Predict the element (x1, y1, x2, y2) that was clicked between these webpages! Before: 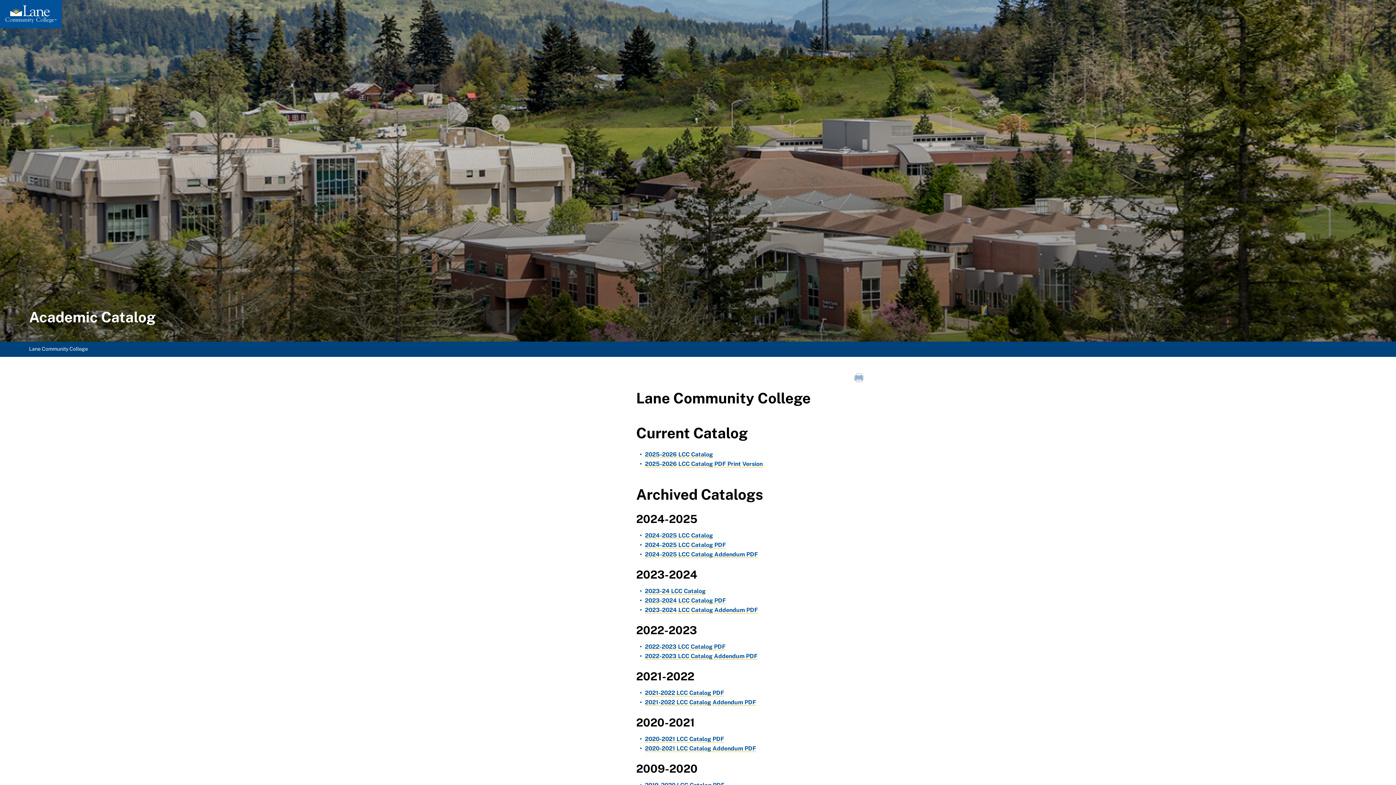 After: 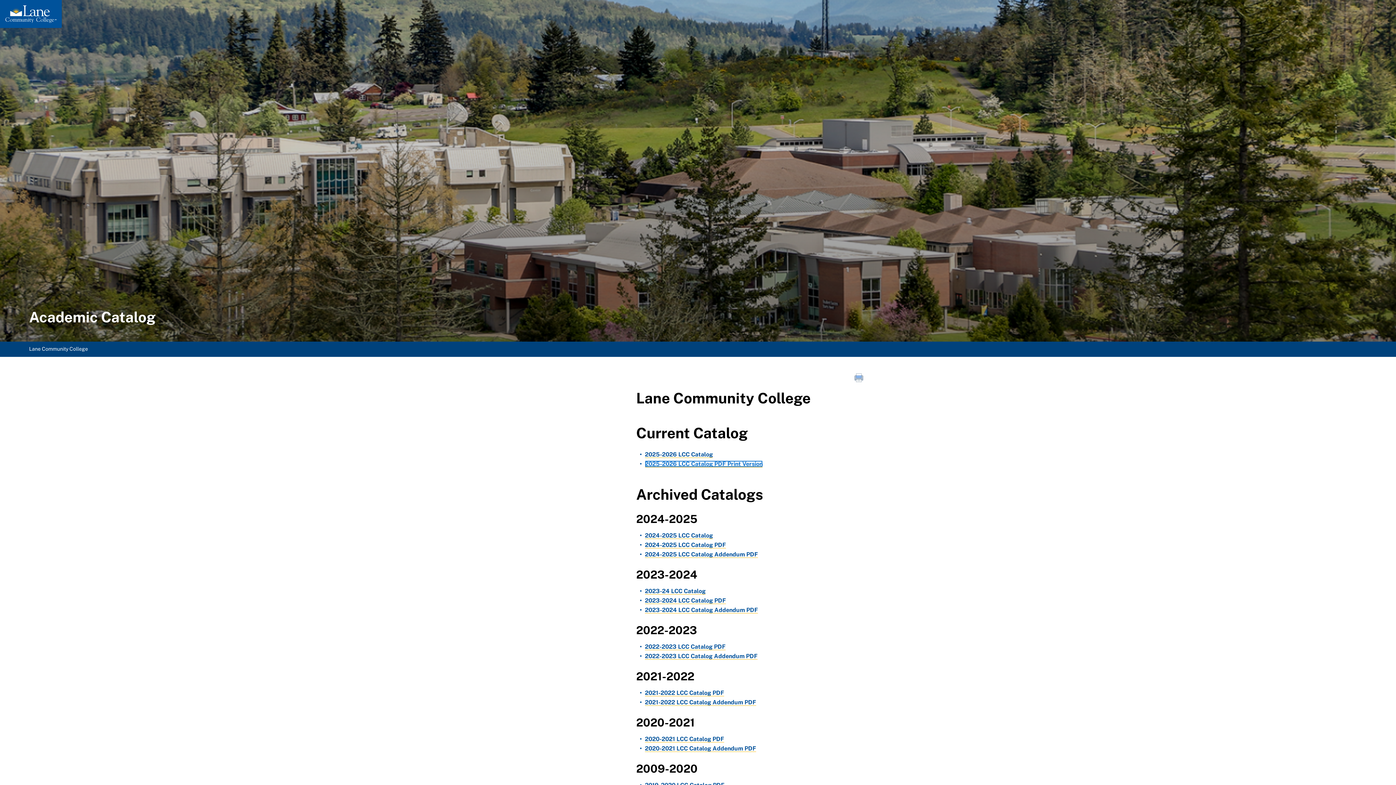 Action: label: 2025-2026 LCC Catalog PDF Print Version bbox: (645, 460, 762, 467)